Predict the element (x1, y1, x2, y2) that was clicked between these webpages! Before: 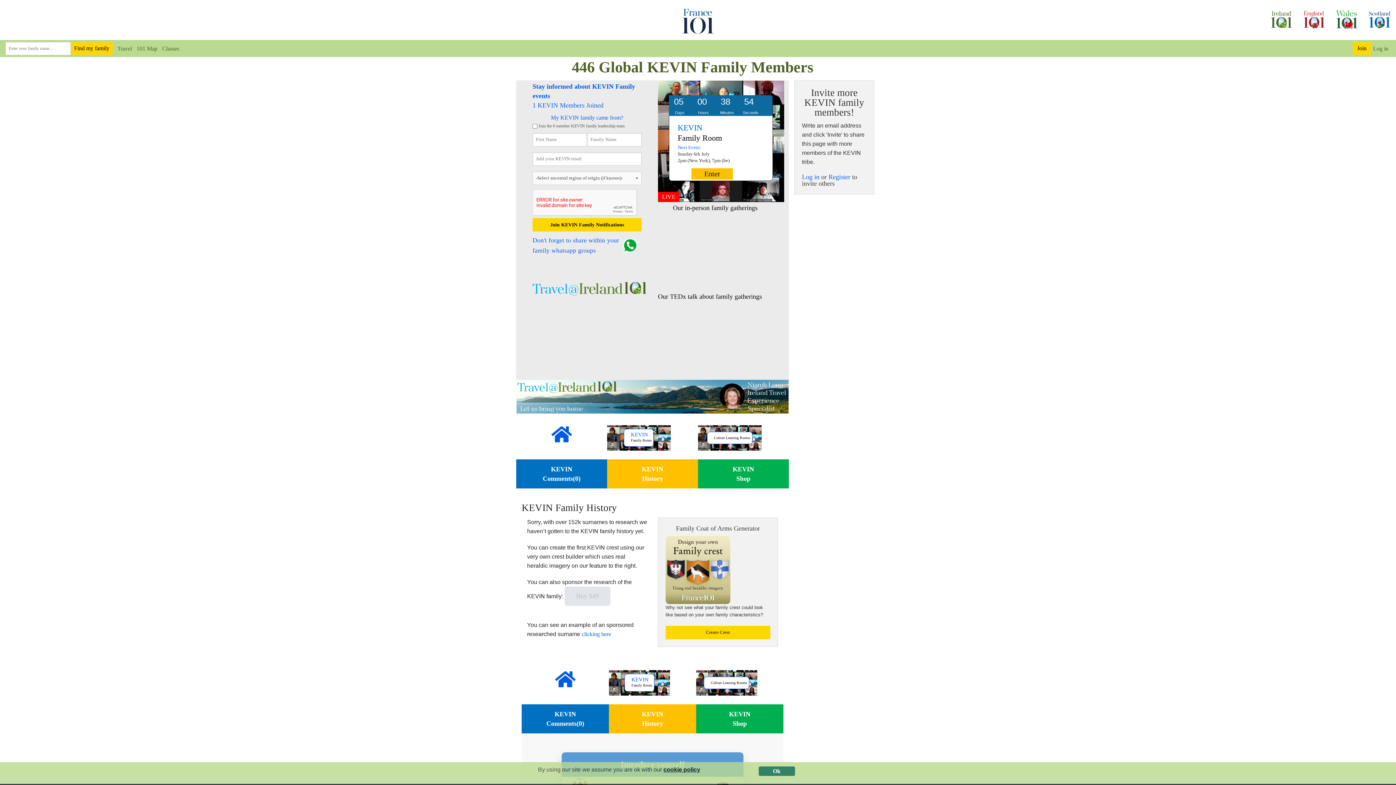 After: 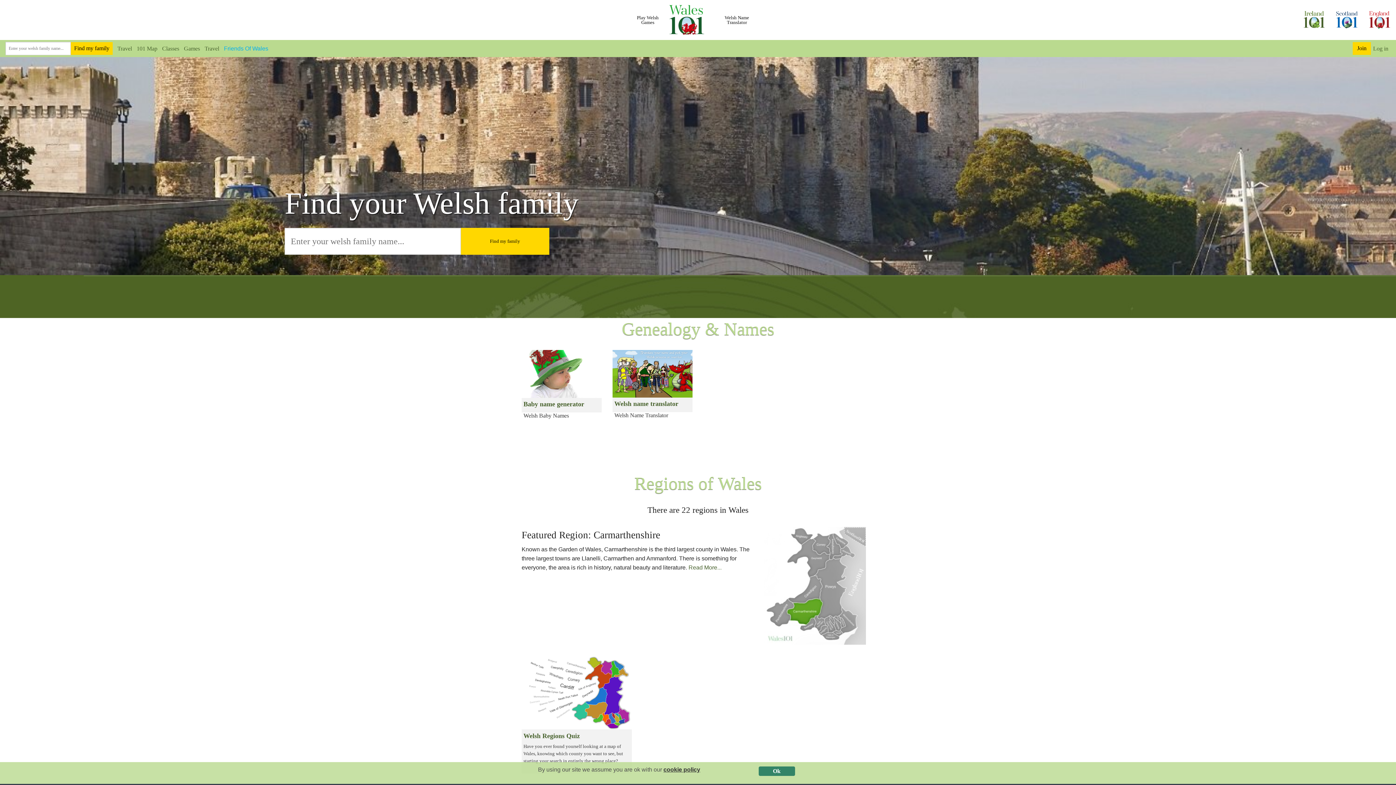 Action: bbox: (1330, 0, 1363, 40)